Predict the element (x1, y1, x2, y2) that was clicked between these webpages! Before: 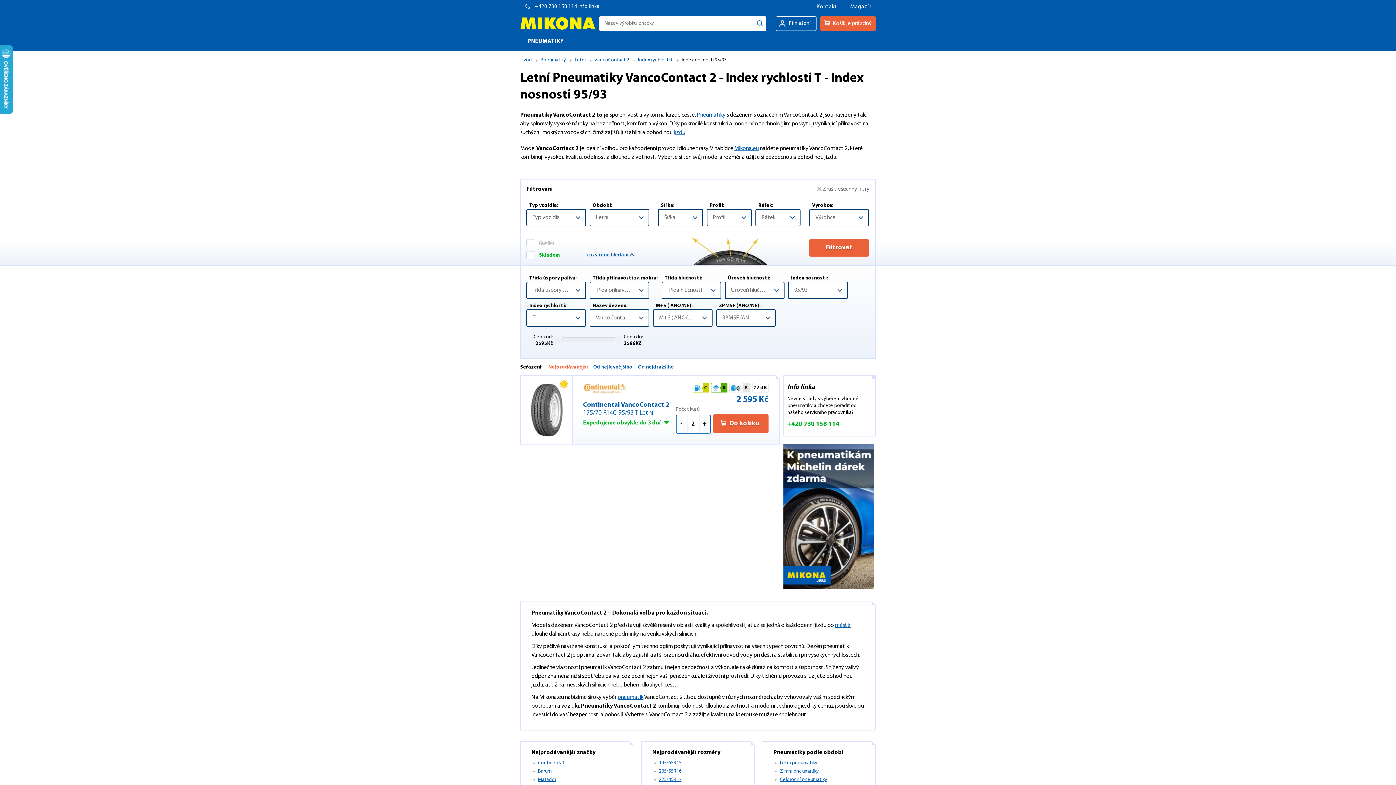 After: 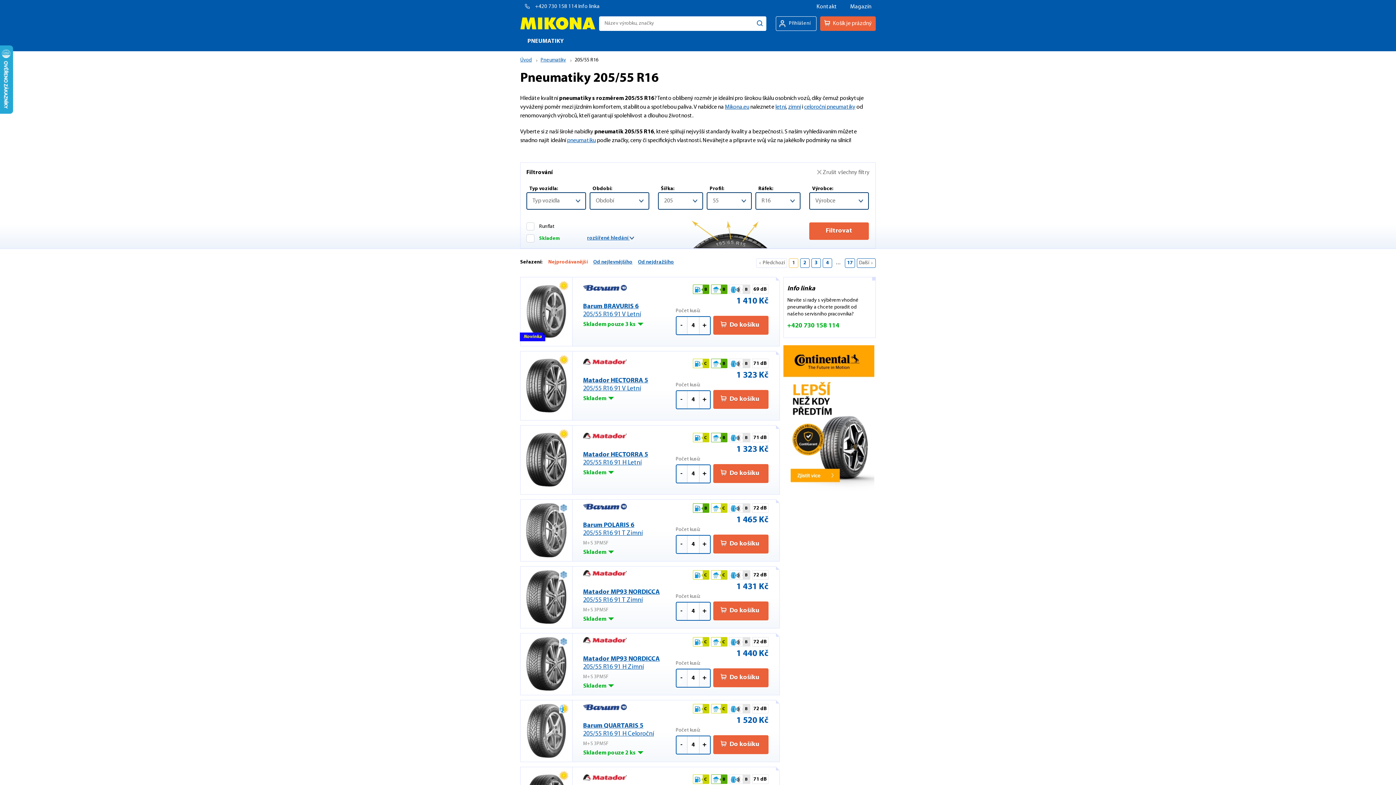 Action: label: 205/55R16 bbox: (659, 769, 681, 774)